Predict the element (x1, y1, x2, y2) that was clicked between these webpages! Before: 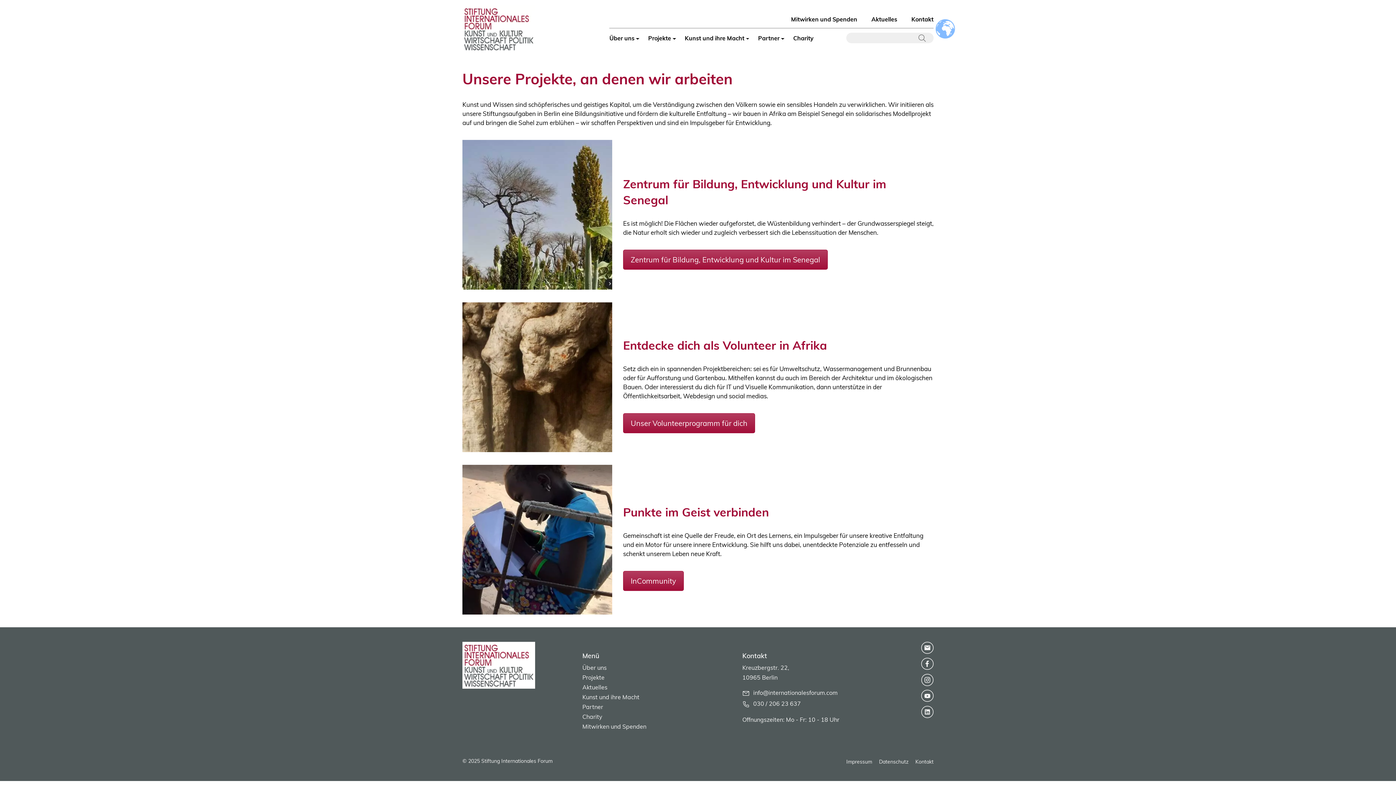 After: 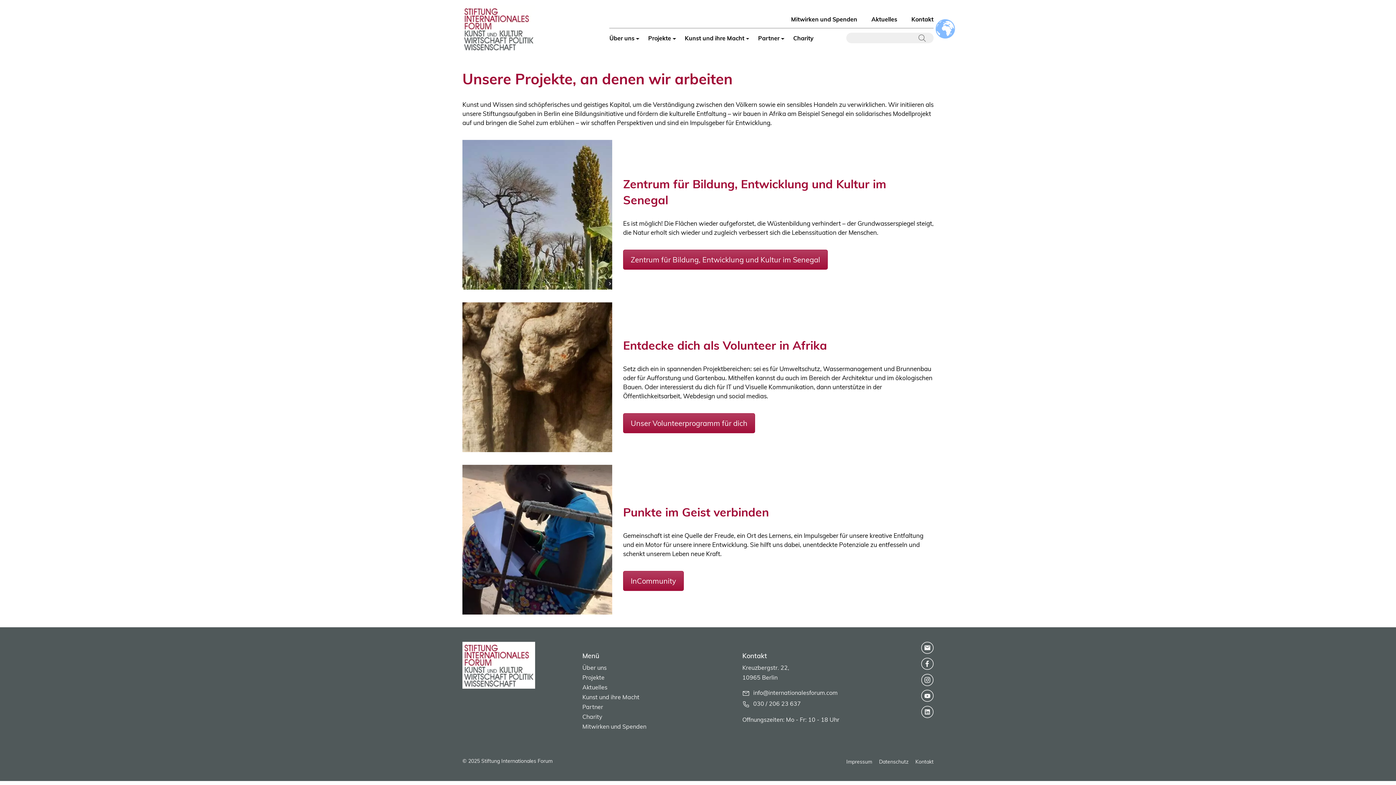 Action: bbox: (902, 706, 933, 718)